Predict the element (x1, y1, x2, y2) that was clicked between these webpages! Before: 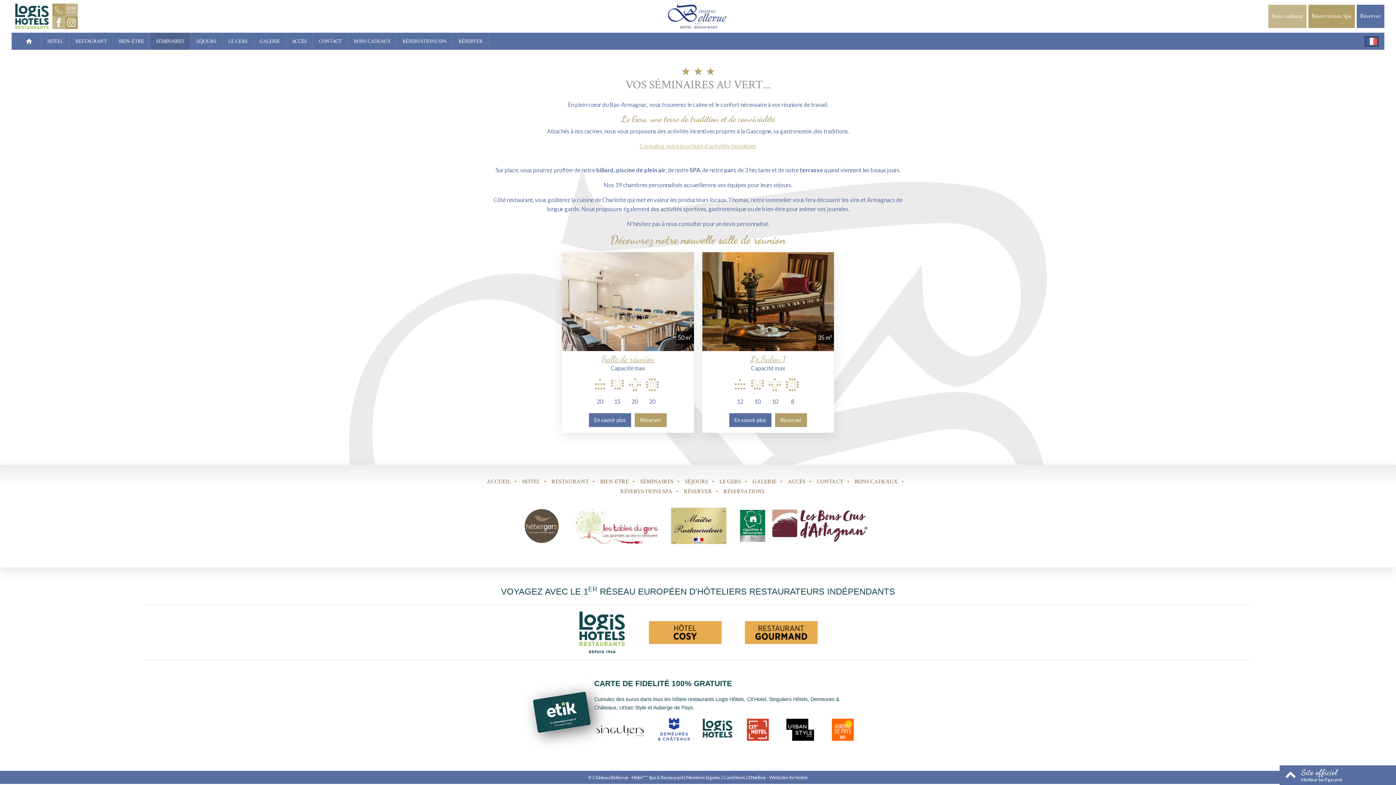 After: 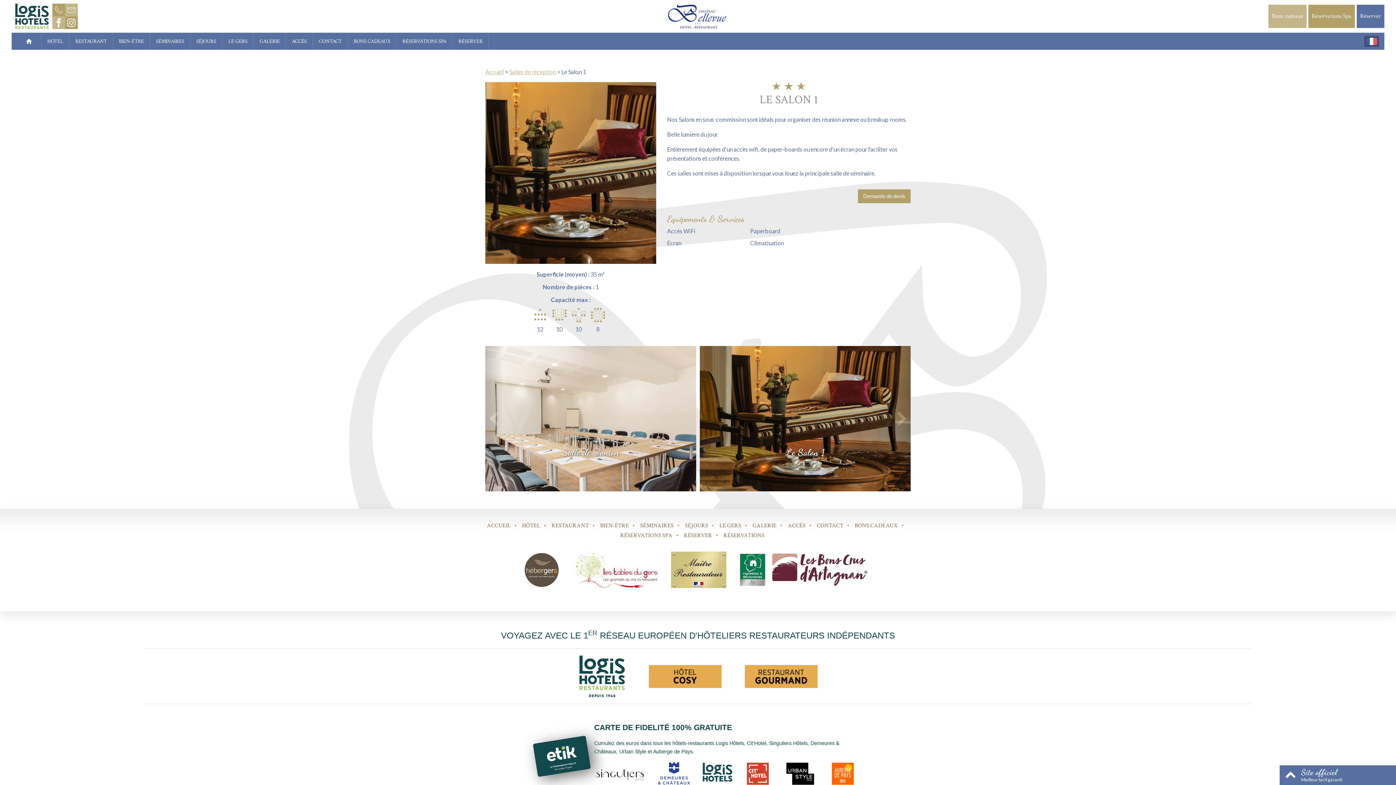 Action: bbox: (750, 353, 786, 364) label: Le Salon 1